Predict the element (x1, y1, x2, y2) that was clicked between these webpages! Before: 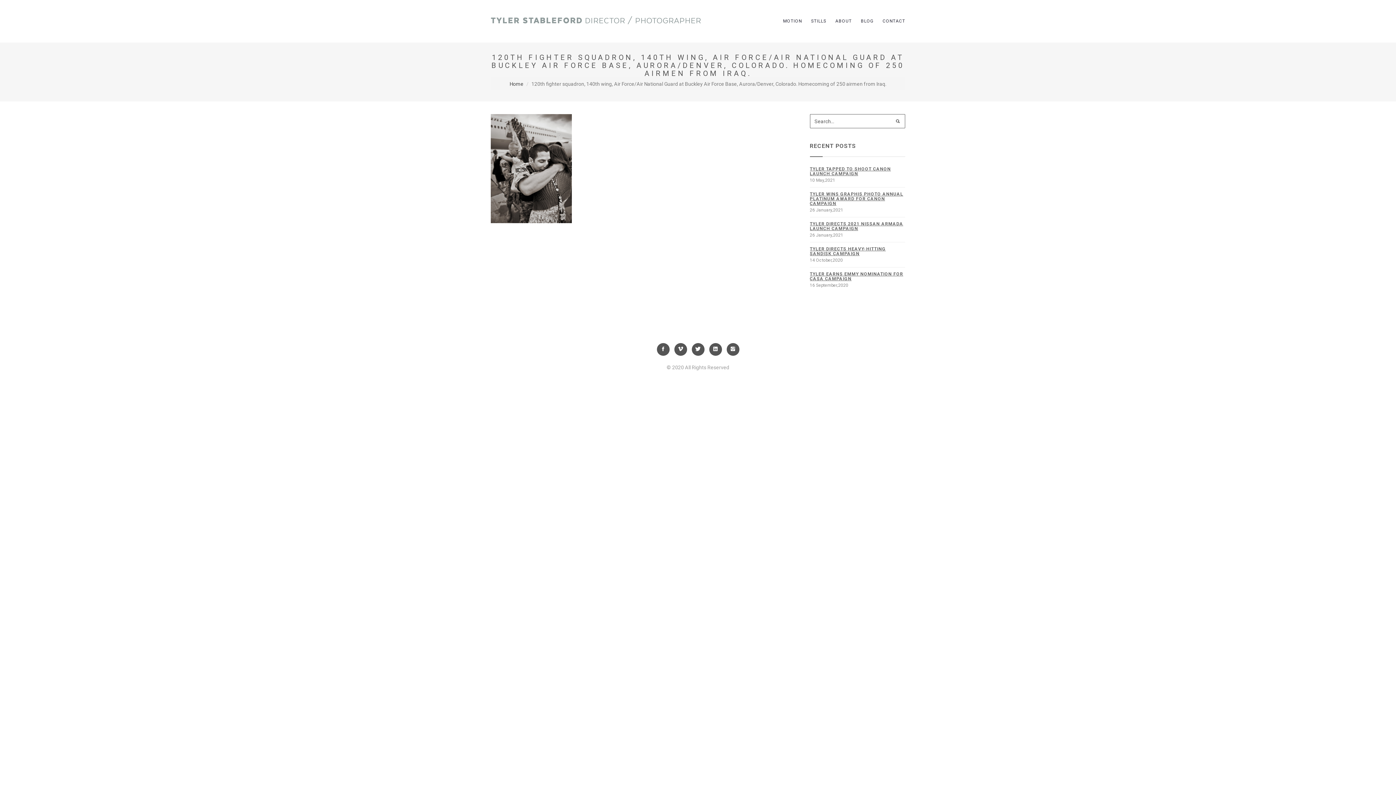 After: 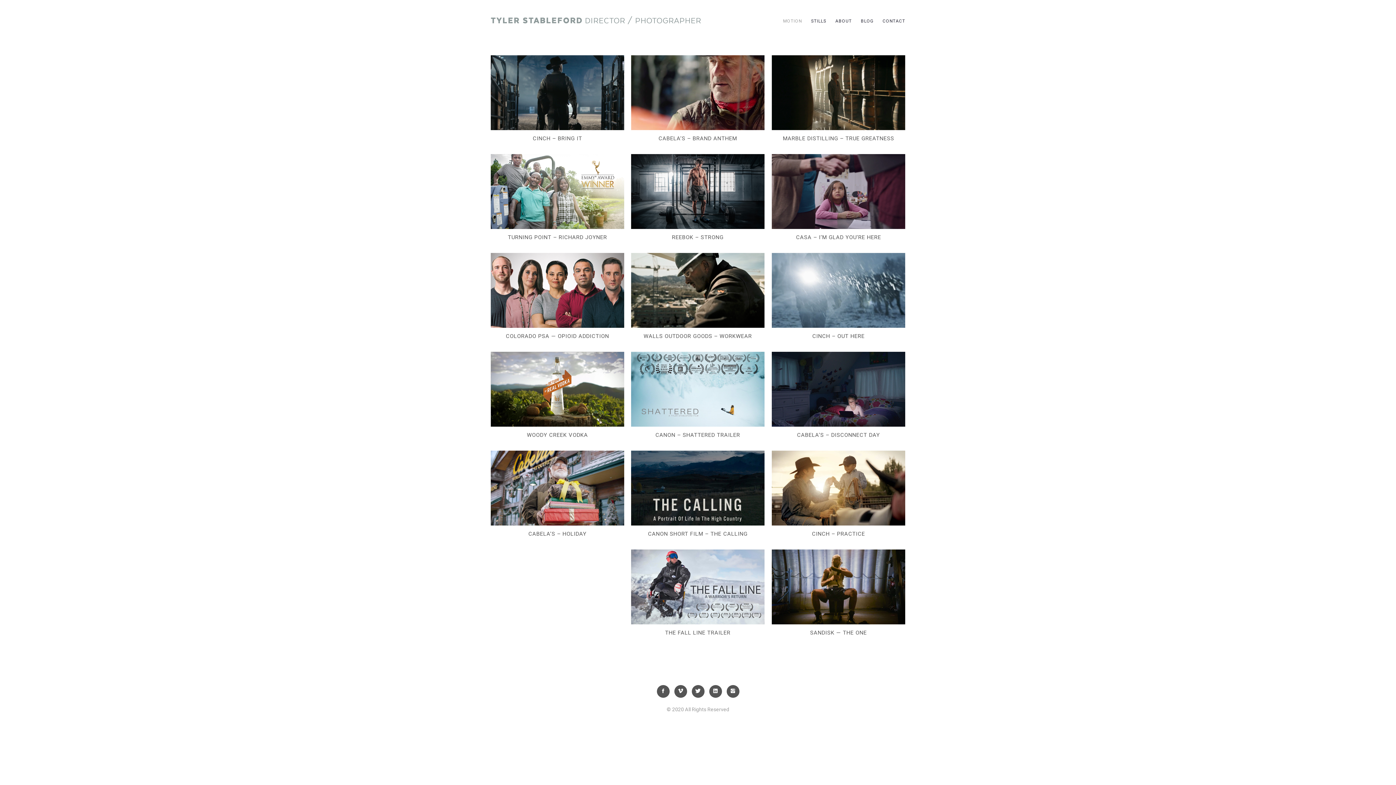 Action: label: MOTION bbox: (783, 9, 802, 33)